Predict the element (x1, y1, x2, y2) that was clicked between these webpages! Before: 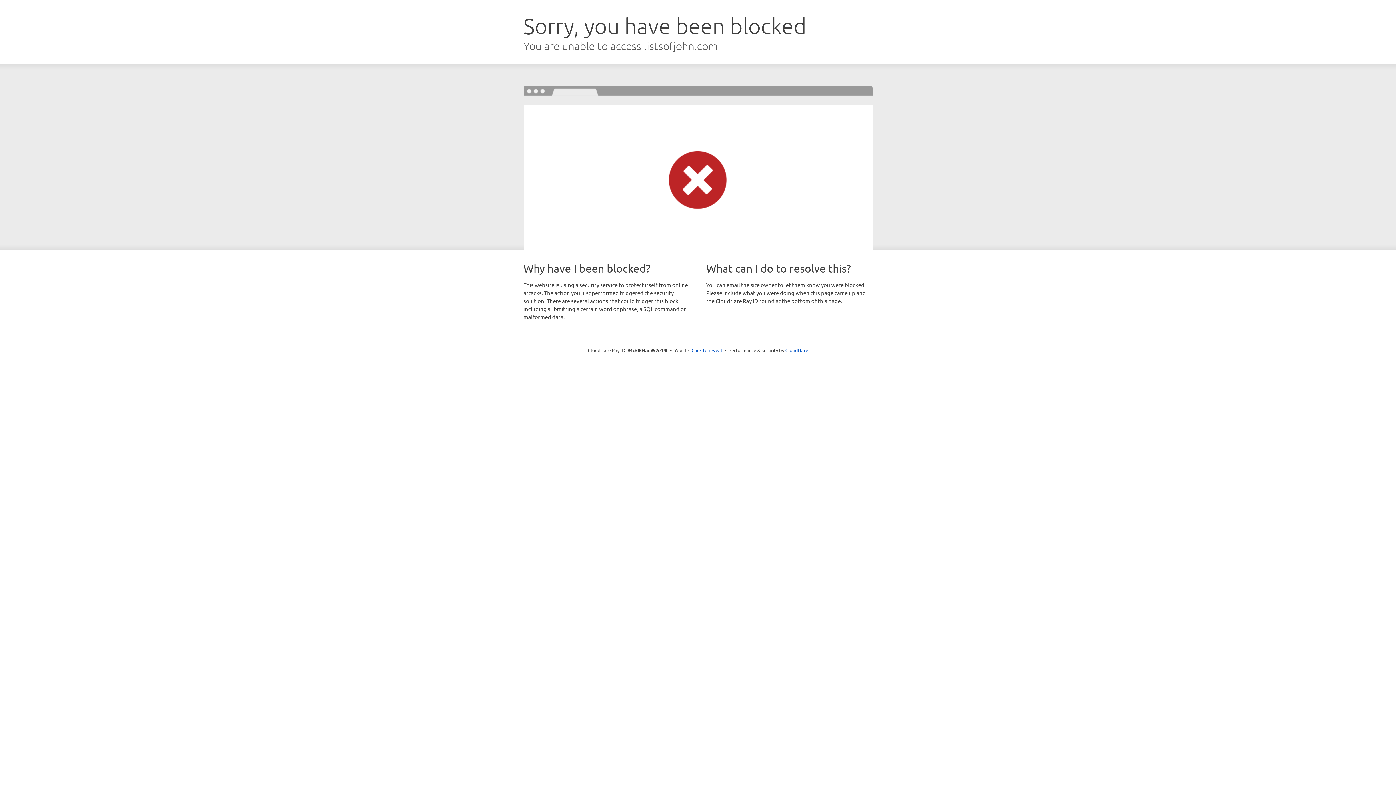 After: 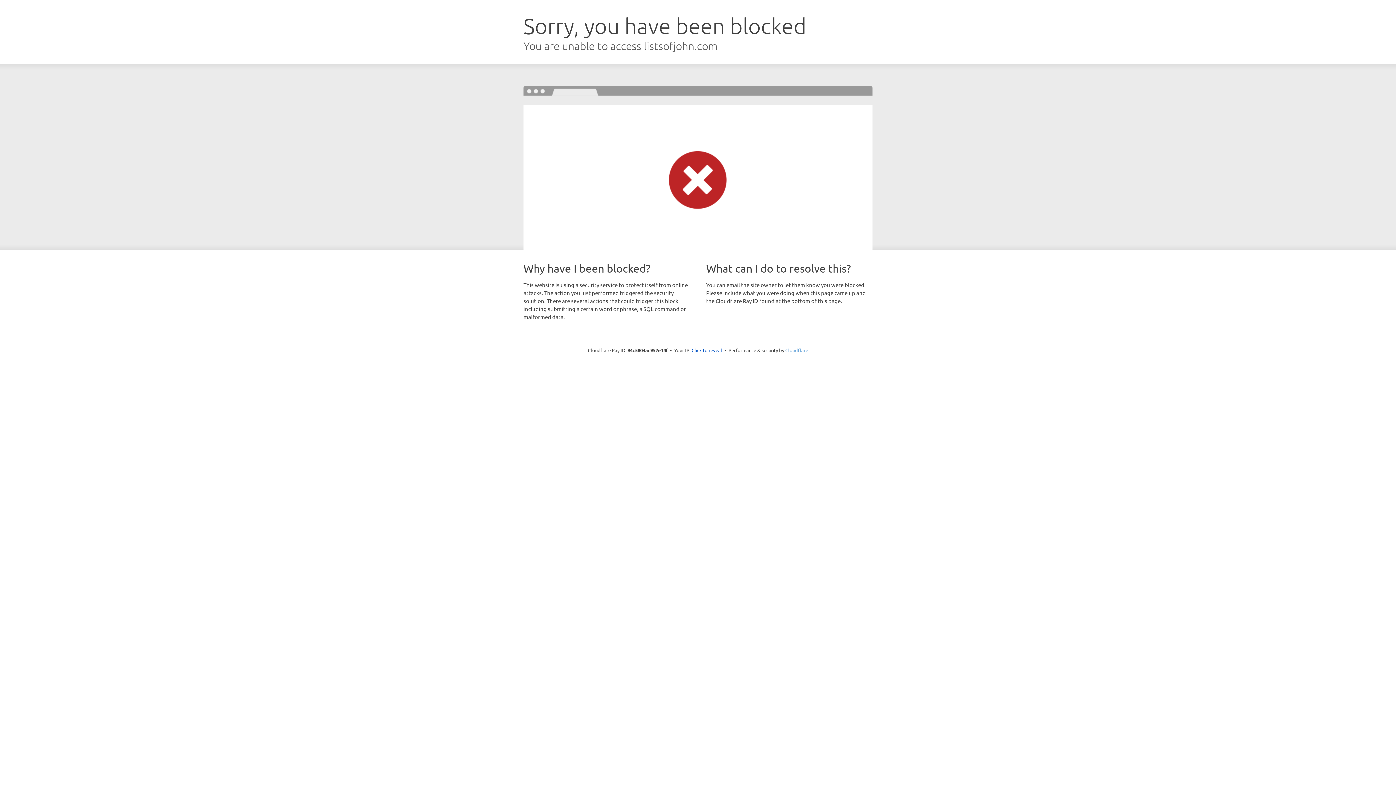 Action: bbox: (785, 347, 808, 353) label: Cloudflare